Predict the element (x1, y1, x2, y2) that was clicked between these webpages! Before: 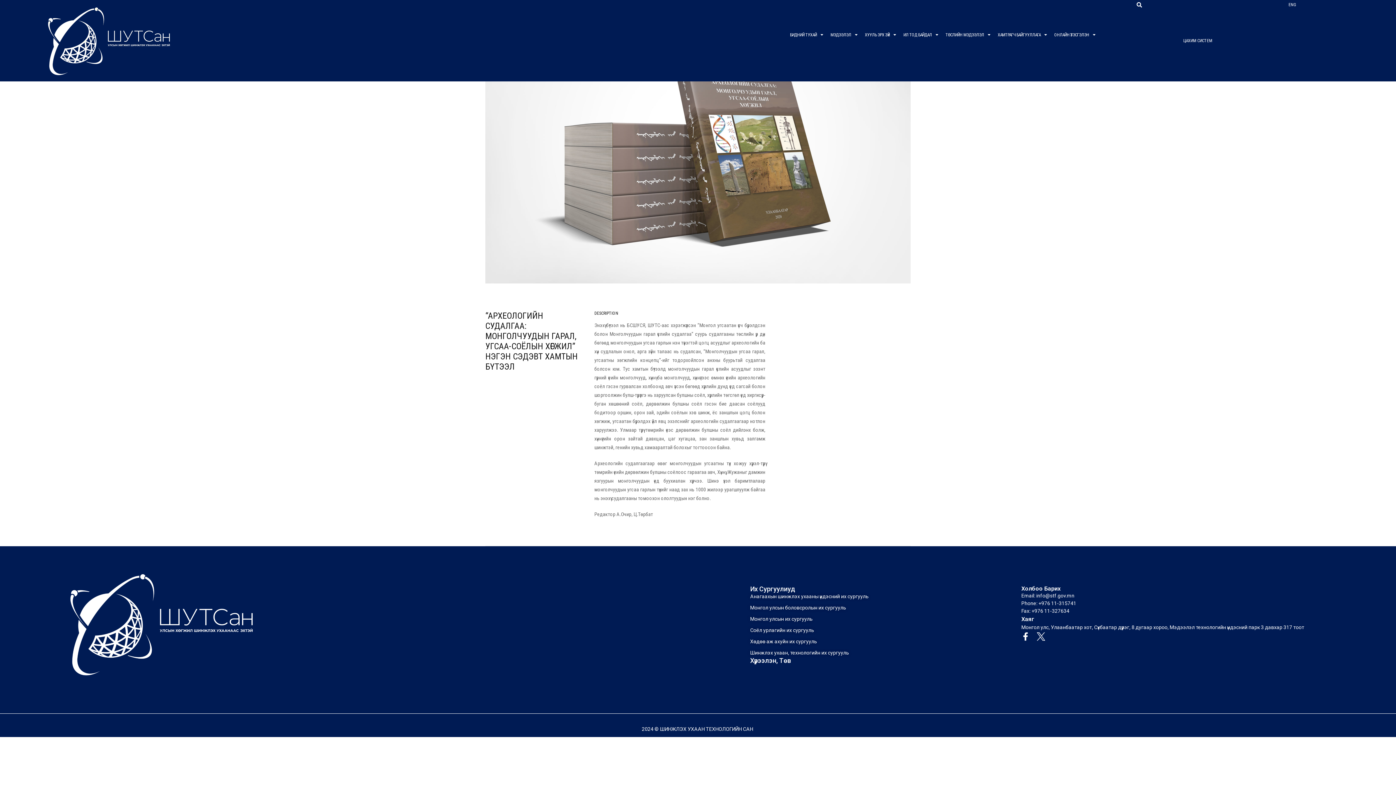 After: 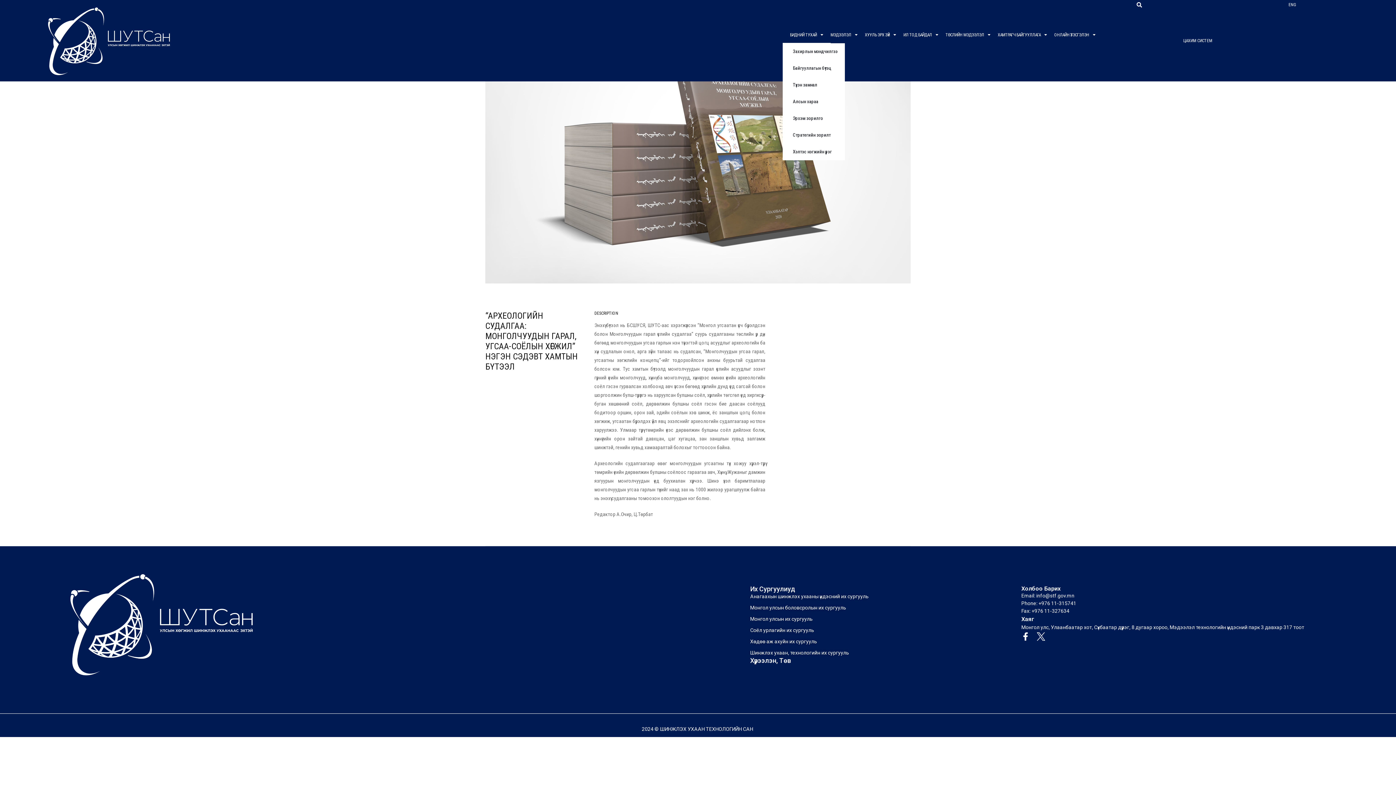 Action: bbox: (782, 26, 830, 43) label: БИДНИЙ ТУХАЙ